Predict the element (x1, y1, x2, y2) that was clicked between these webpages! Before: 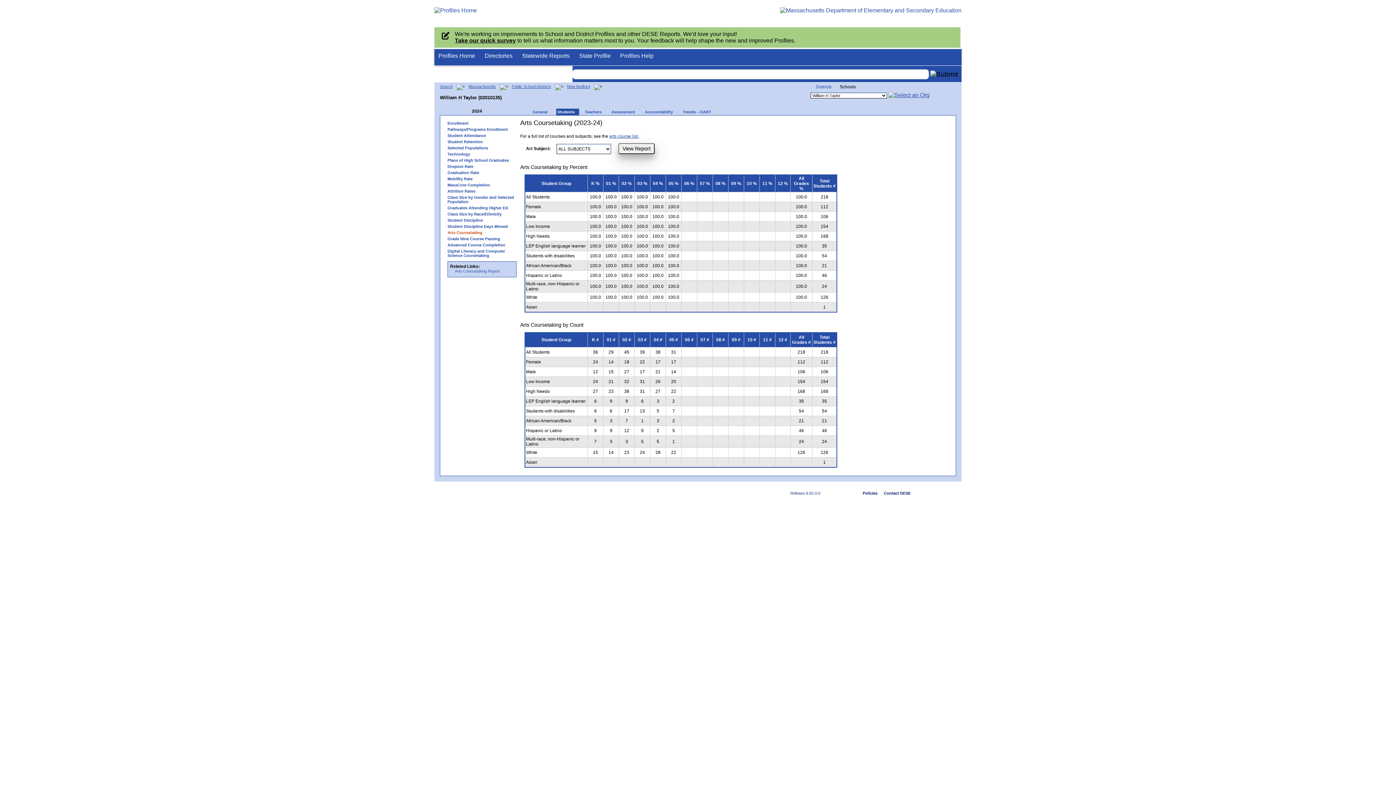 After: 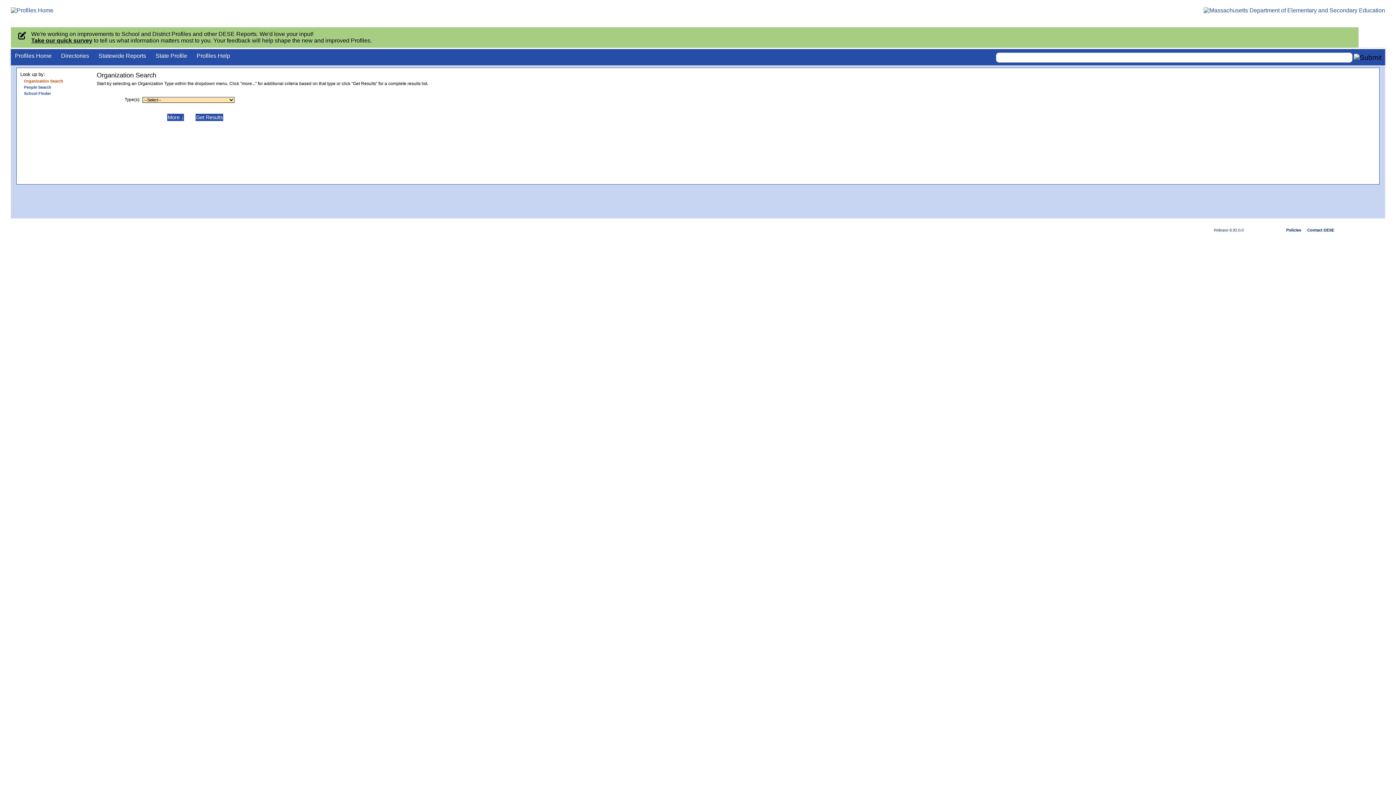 Action: label: Search bbox: (440, 84, 452, 88)